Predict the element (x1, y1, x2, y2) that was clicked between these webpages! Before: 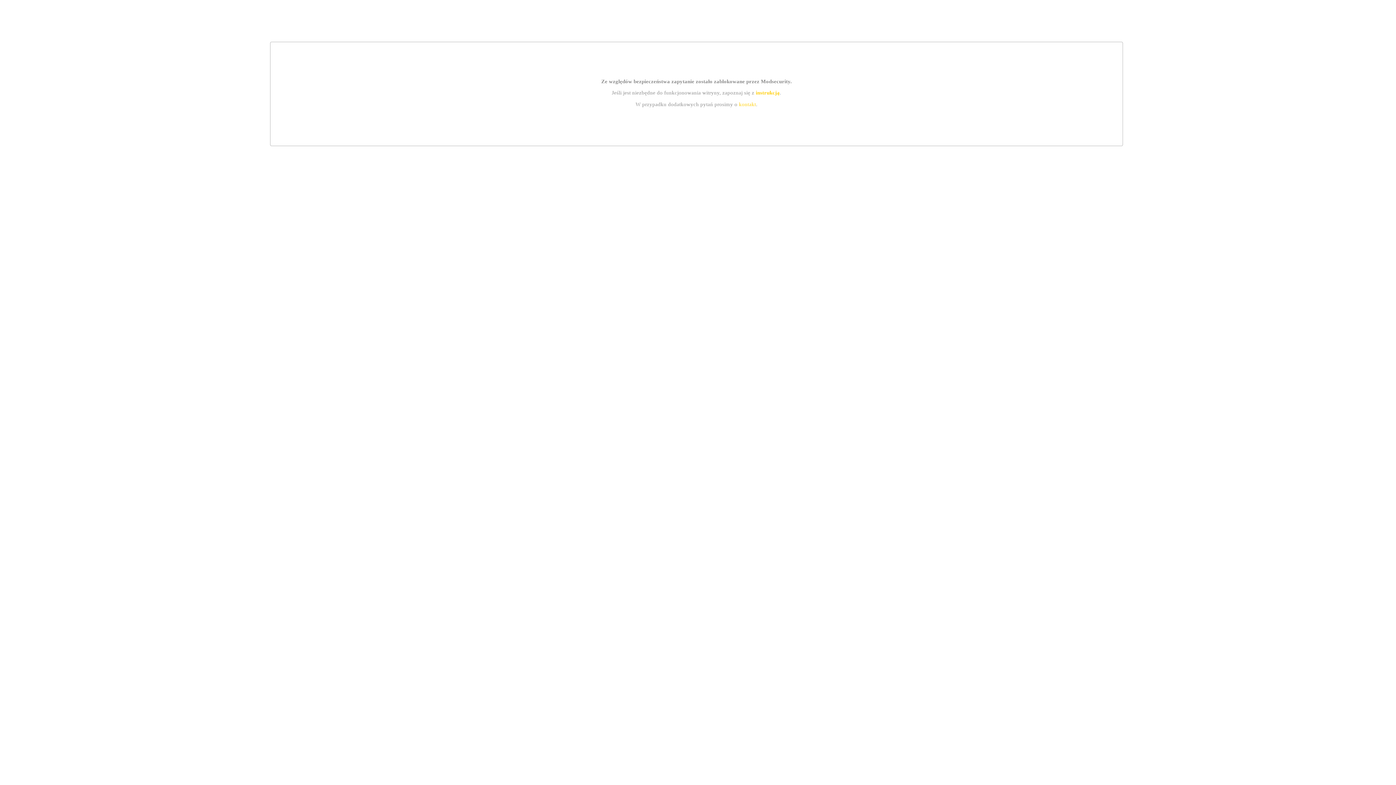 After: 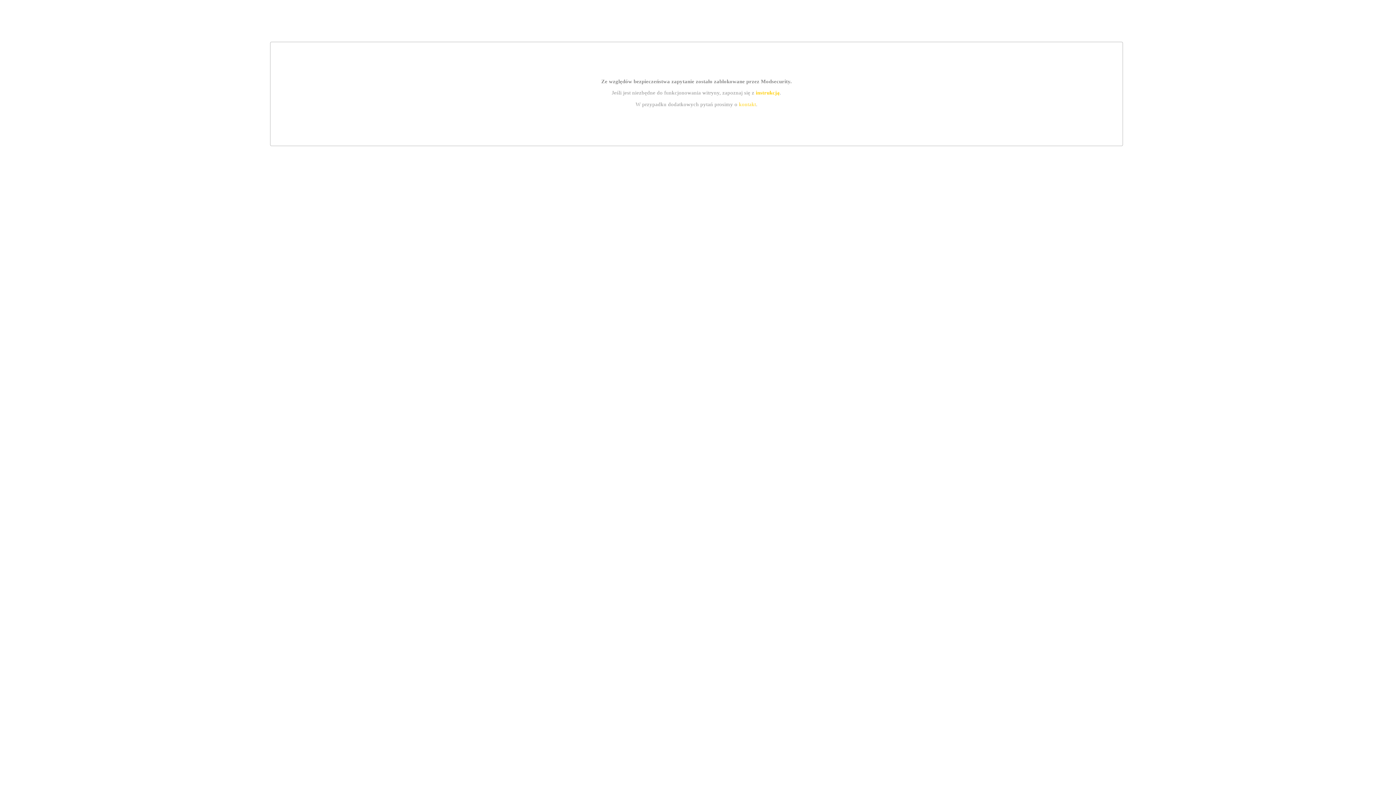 Action: bbox: (739, 101, 756, 107) label: kontakt